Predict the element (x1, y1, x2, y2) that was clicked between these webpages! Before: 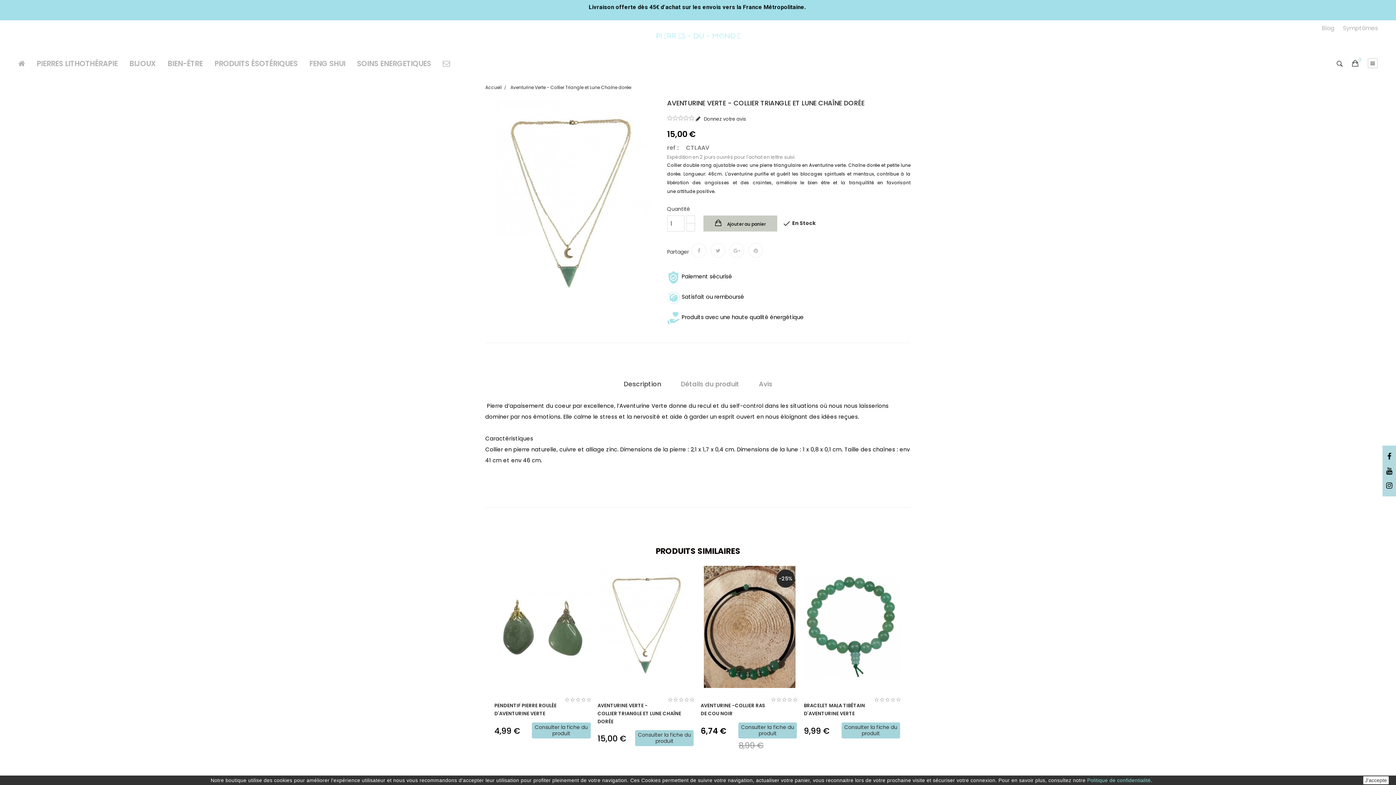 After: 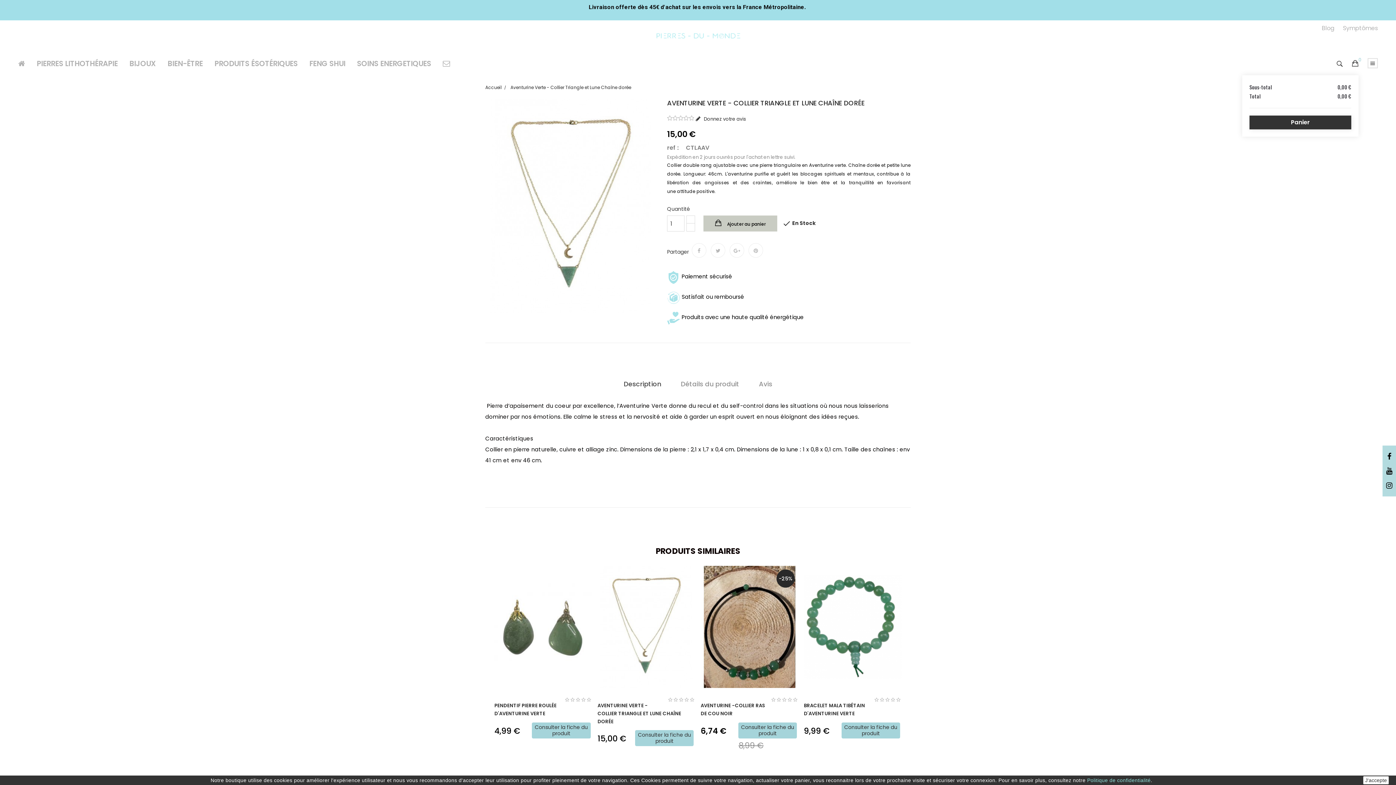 Action: bbox: (1352, 58, 1358, 68) label: 0